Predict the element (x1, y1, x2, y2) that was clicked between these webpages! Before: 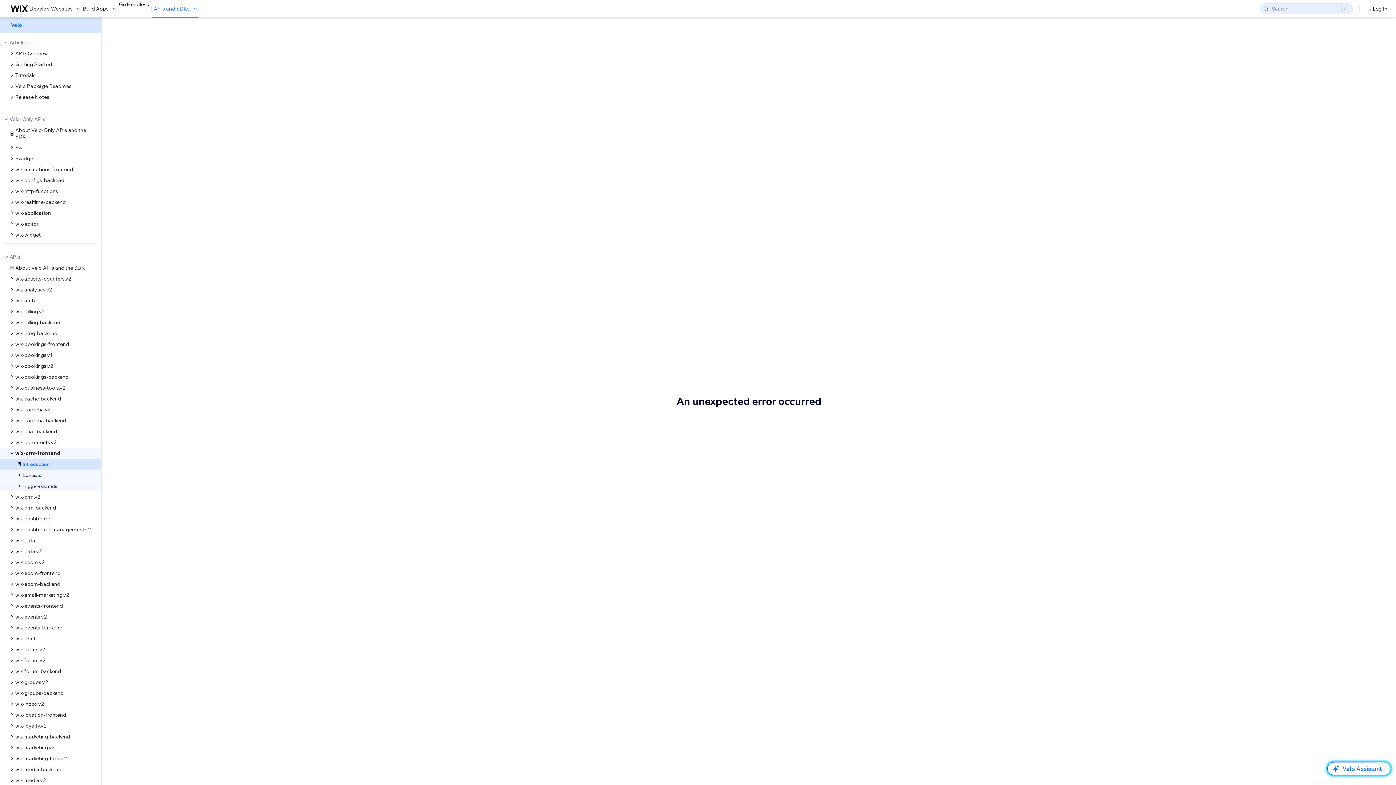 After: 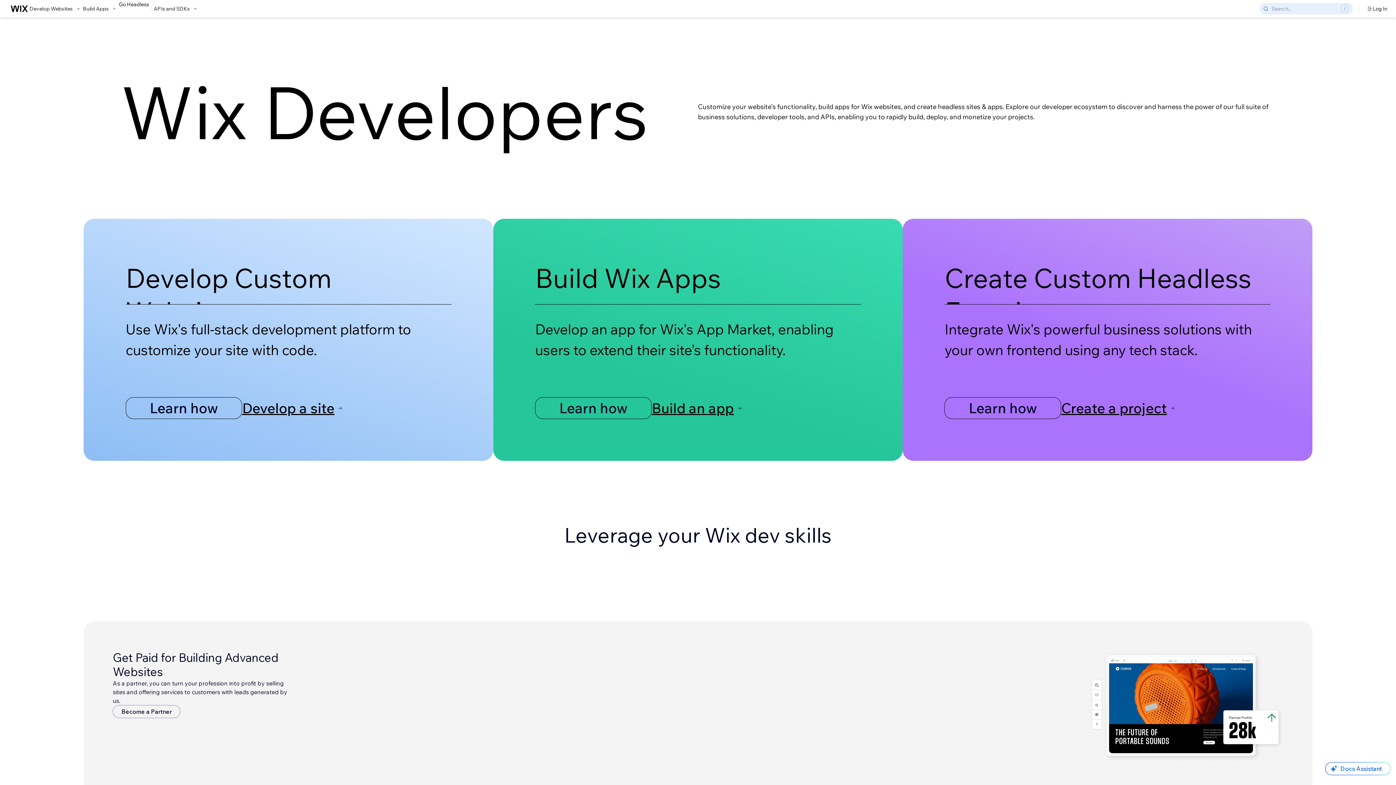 Action: bbox: (10, 5, 28, 12)